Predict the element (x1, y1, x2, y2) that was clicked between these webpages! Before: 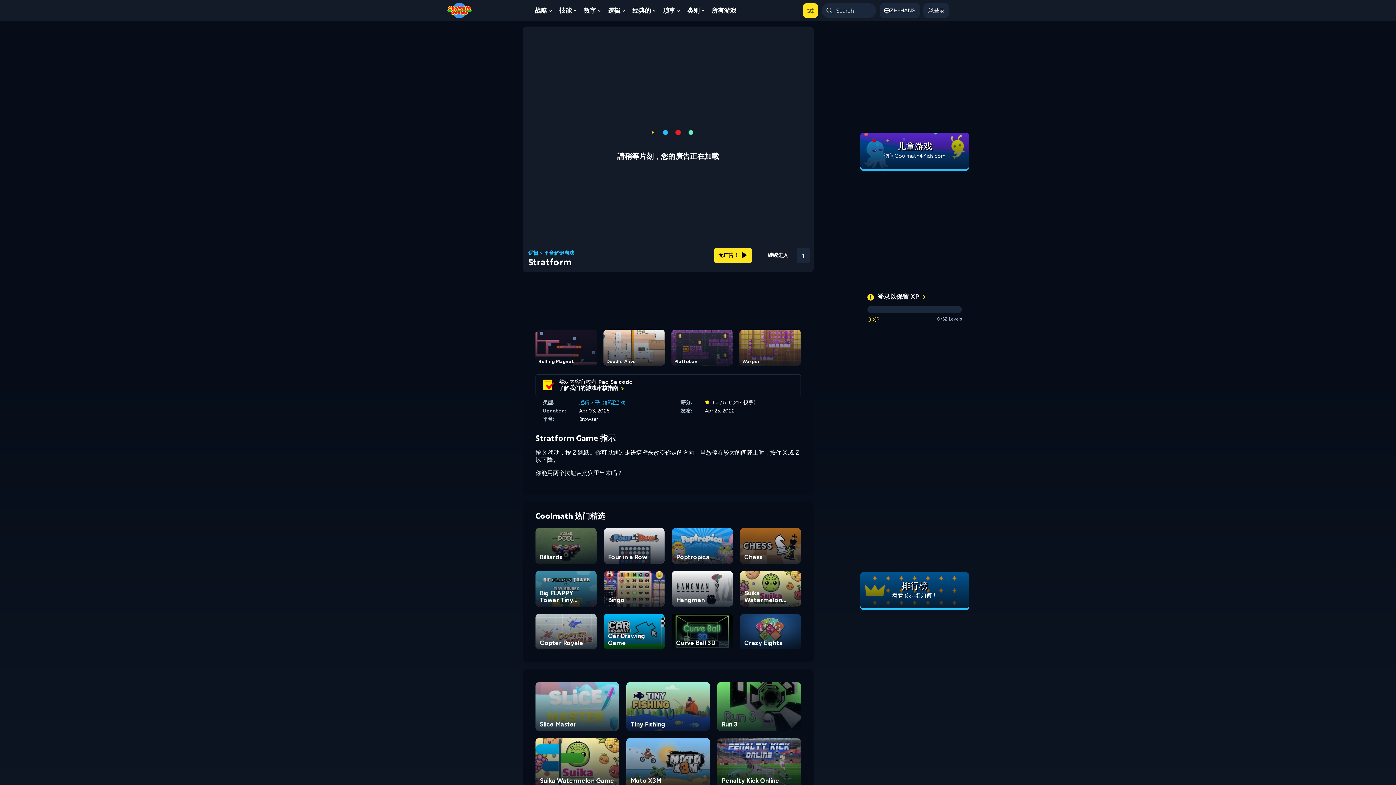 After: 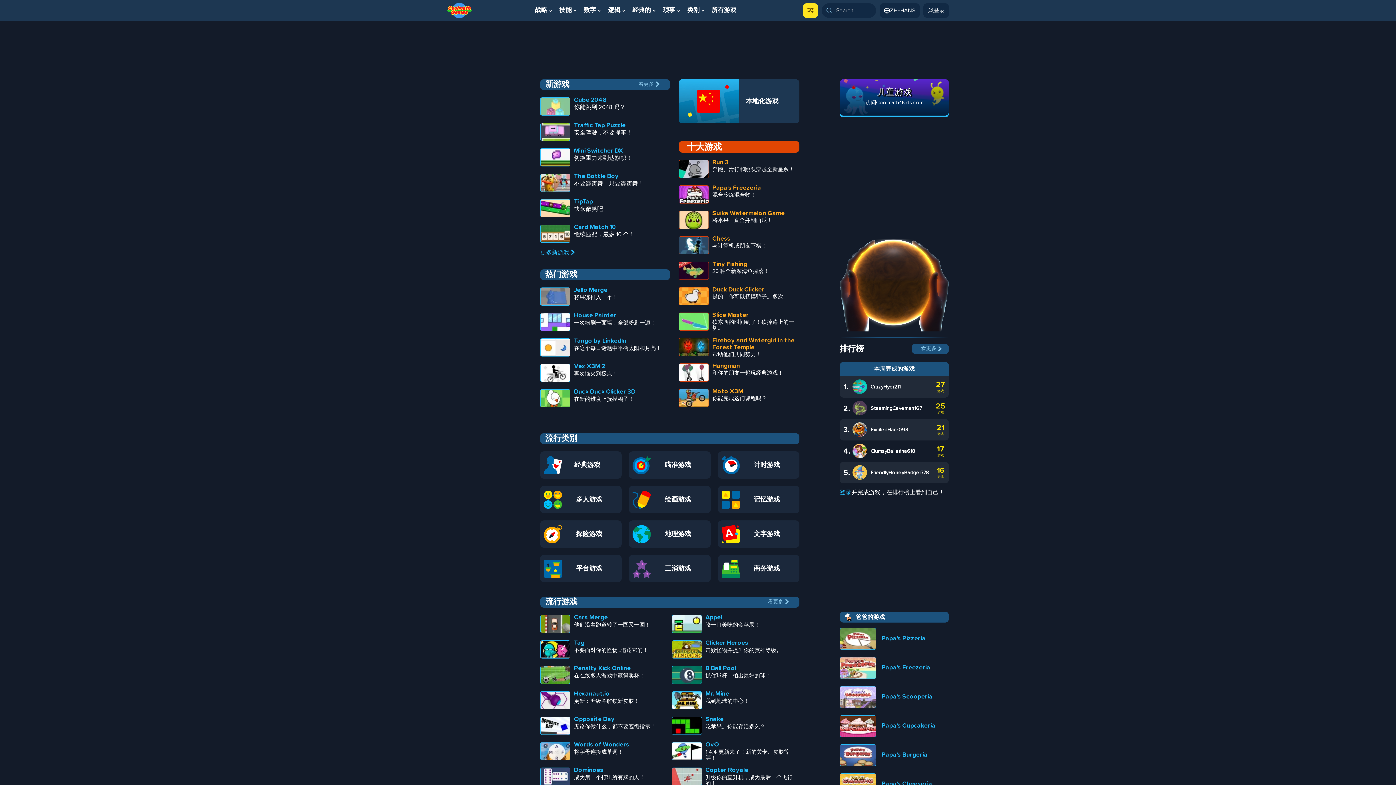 Action: bbox: (447, 6, 472, 13)